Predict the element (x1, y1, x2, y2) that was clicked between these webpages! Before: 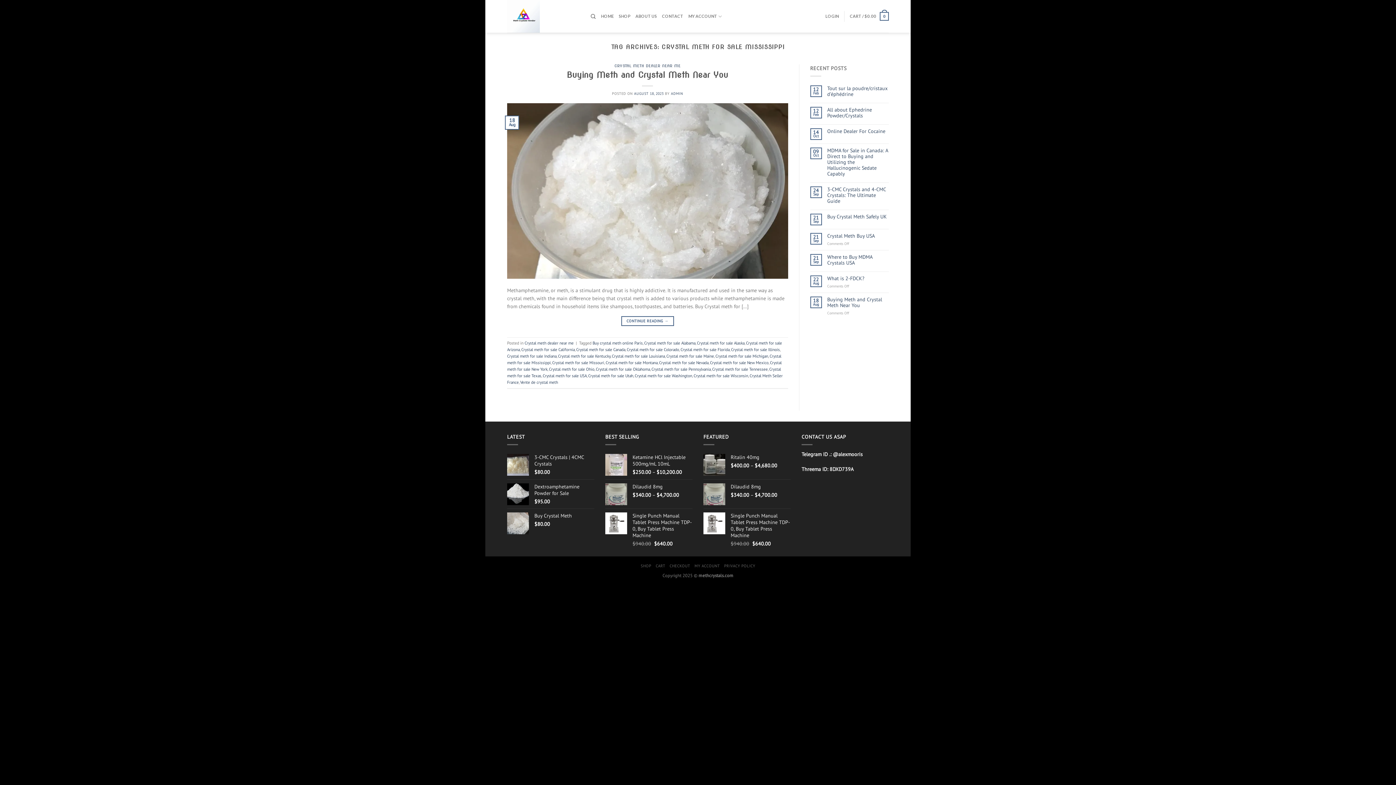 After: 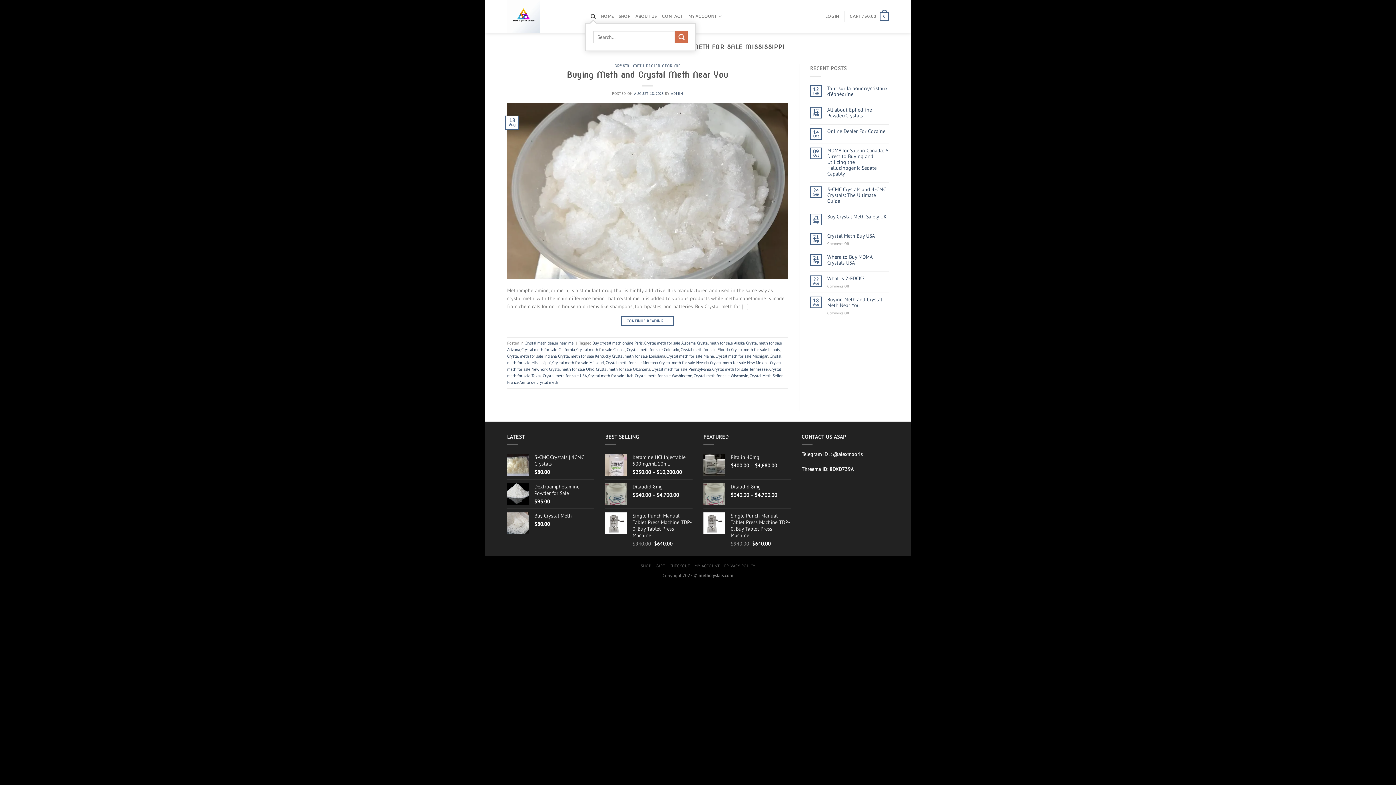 Action: label: Search bbox: (590, 9, 596, 22)